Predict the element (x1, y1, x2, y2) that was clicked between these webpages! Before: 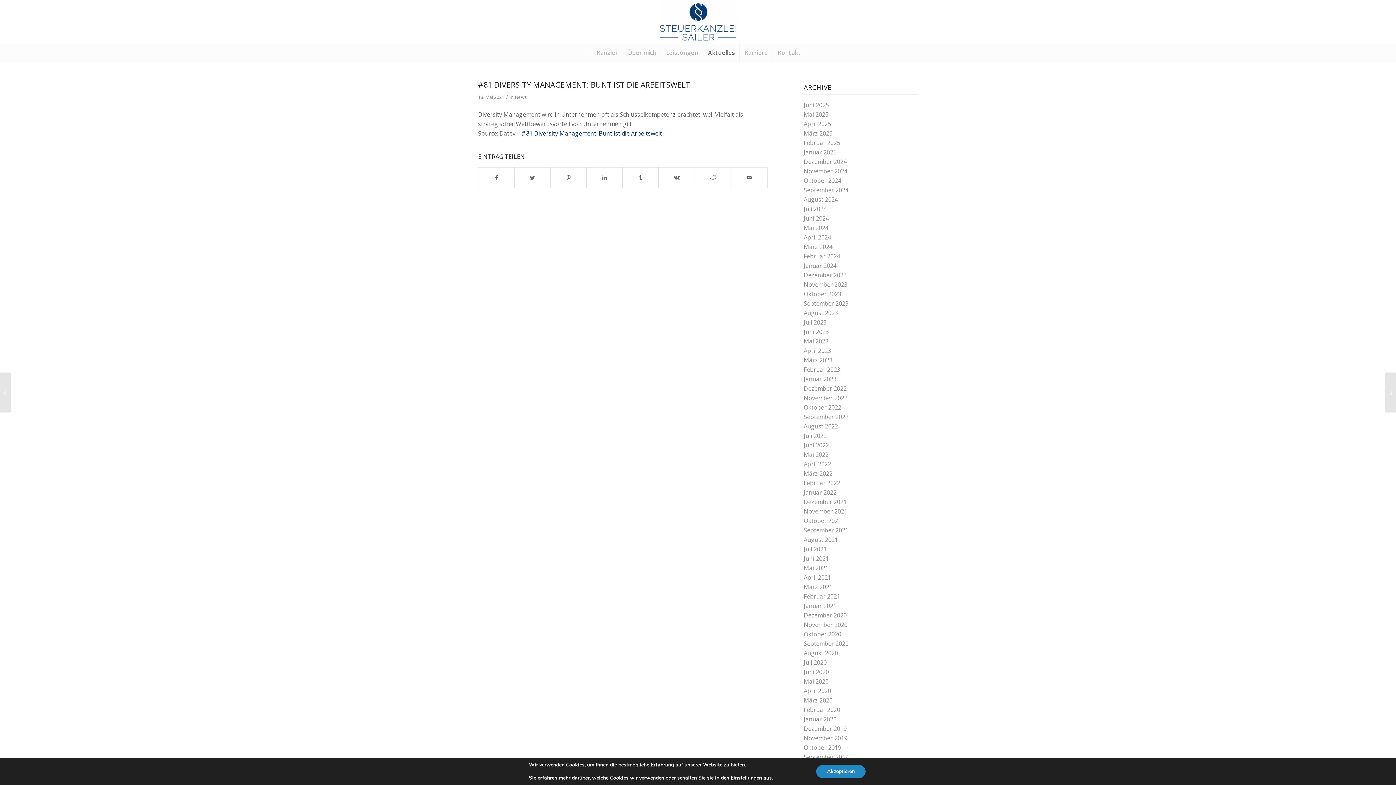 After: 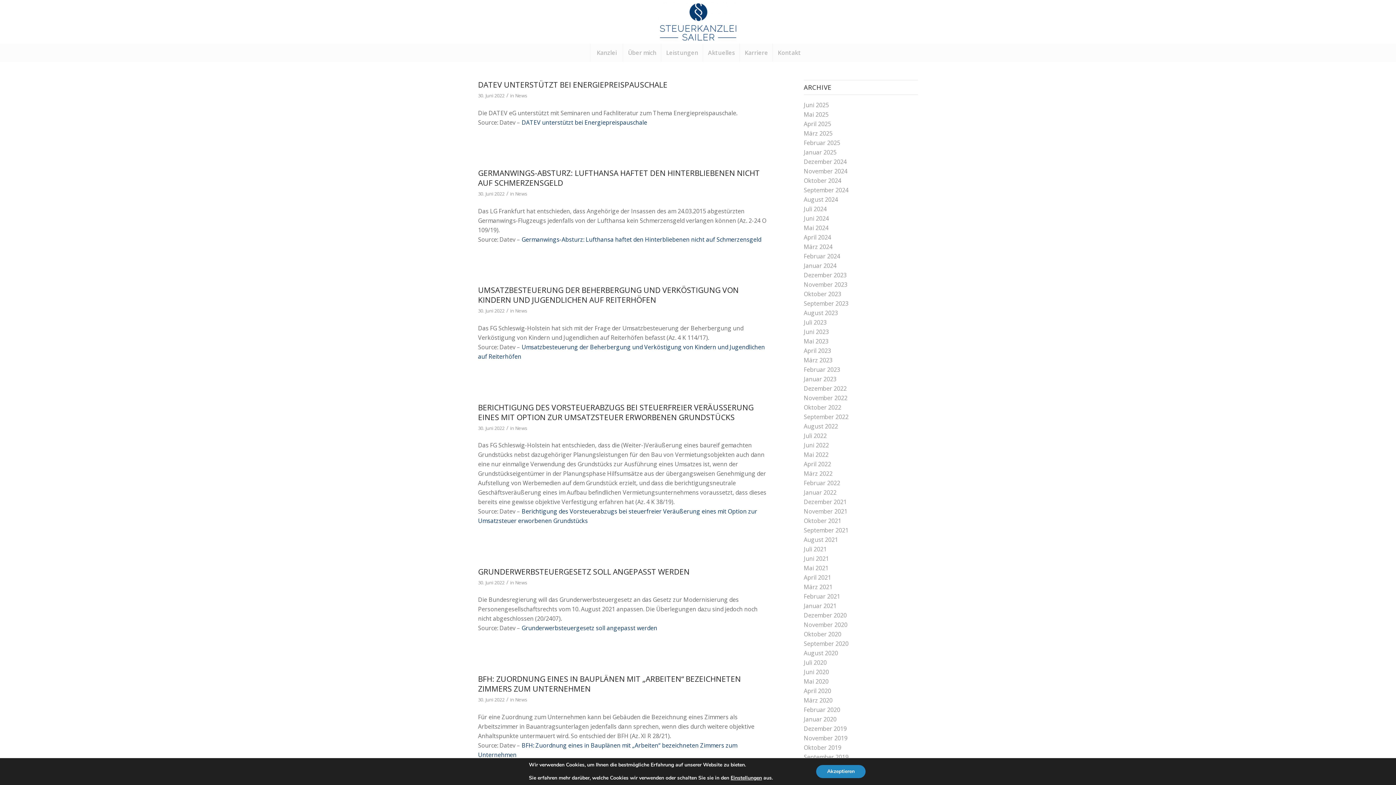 Action: label: Juni 2022 bbox: (804, 441, 829, 449)